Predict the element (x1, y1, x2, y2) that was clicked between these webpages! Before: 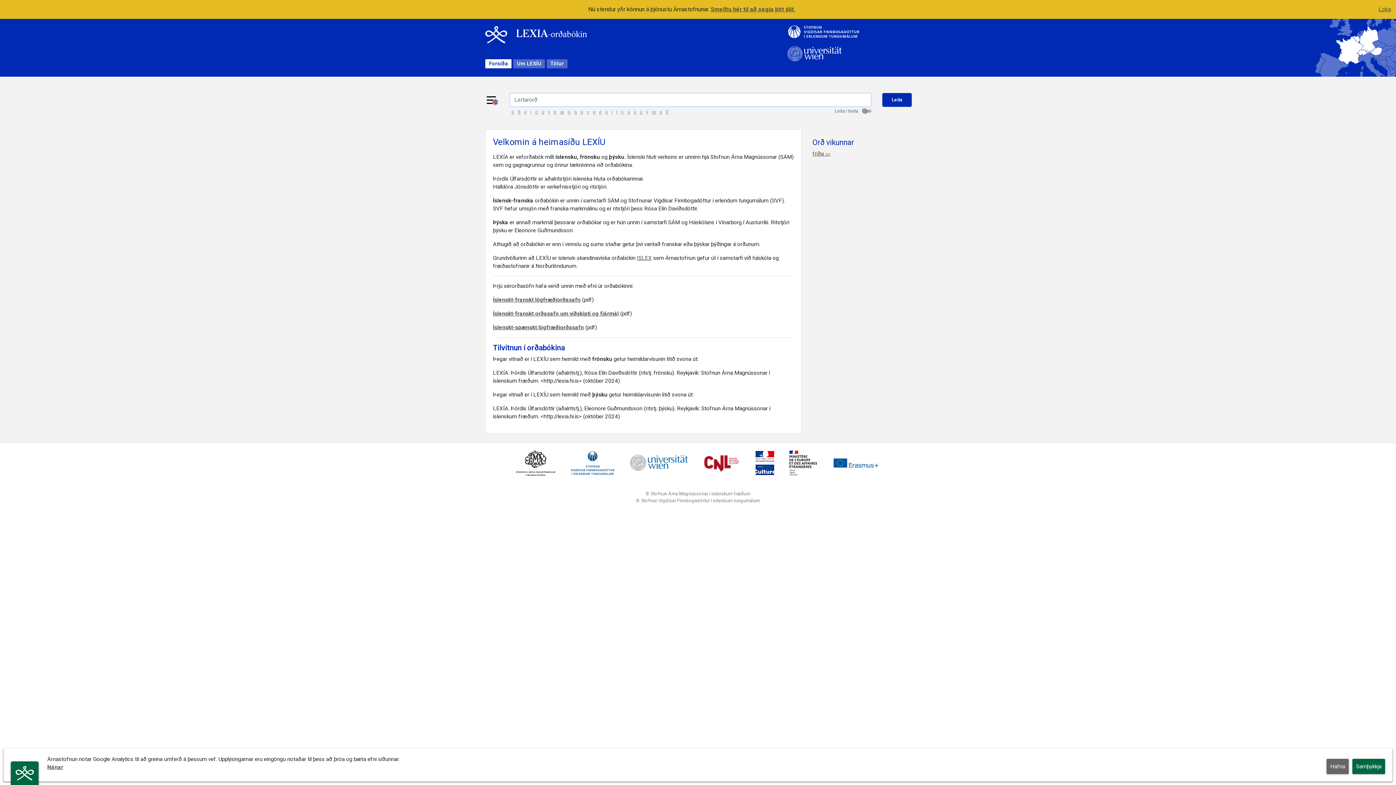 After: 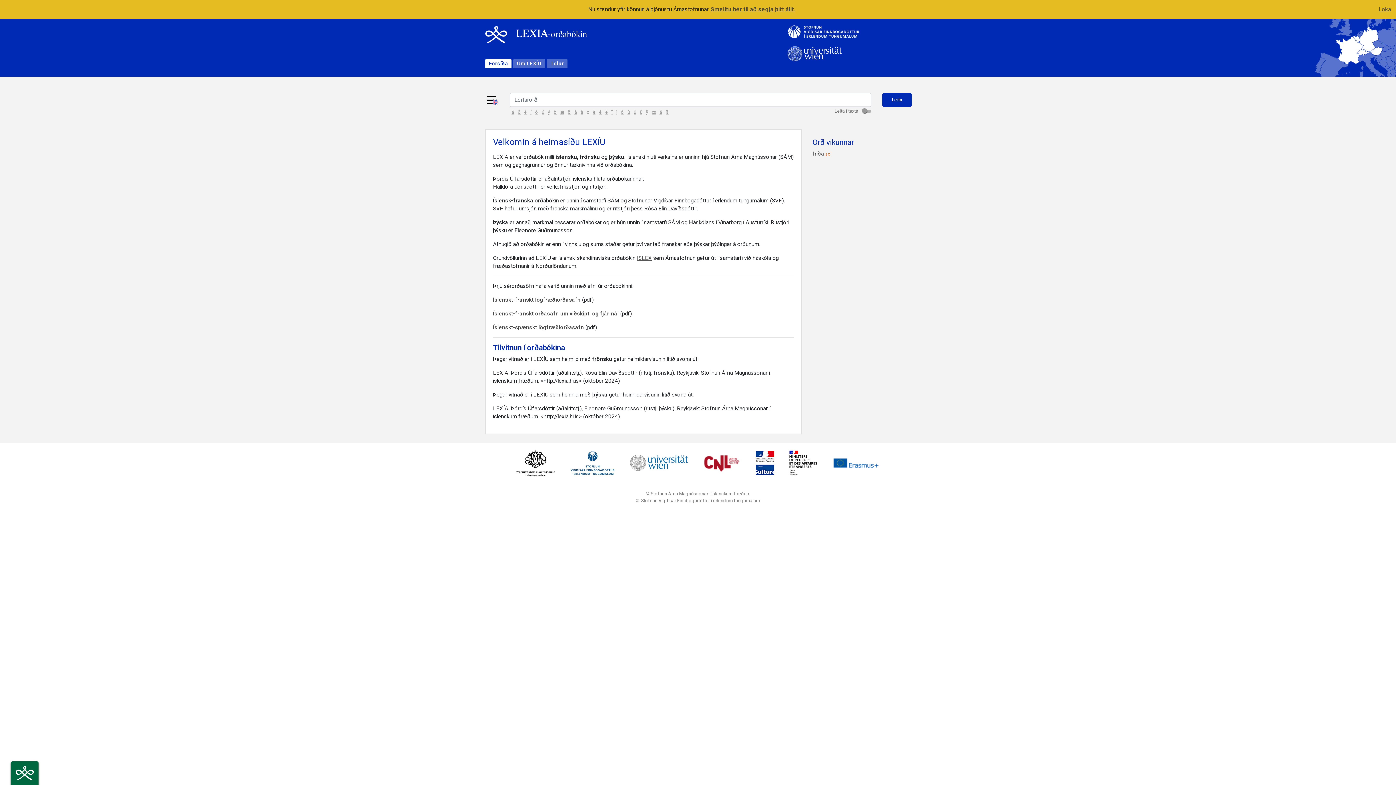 Action: label: Samþykkja bbox: (1352, 759, 1385, 774)